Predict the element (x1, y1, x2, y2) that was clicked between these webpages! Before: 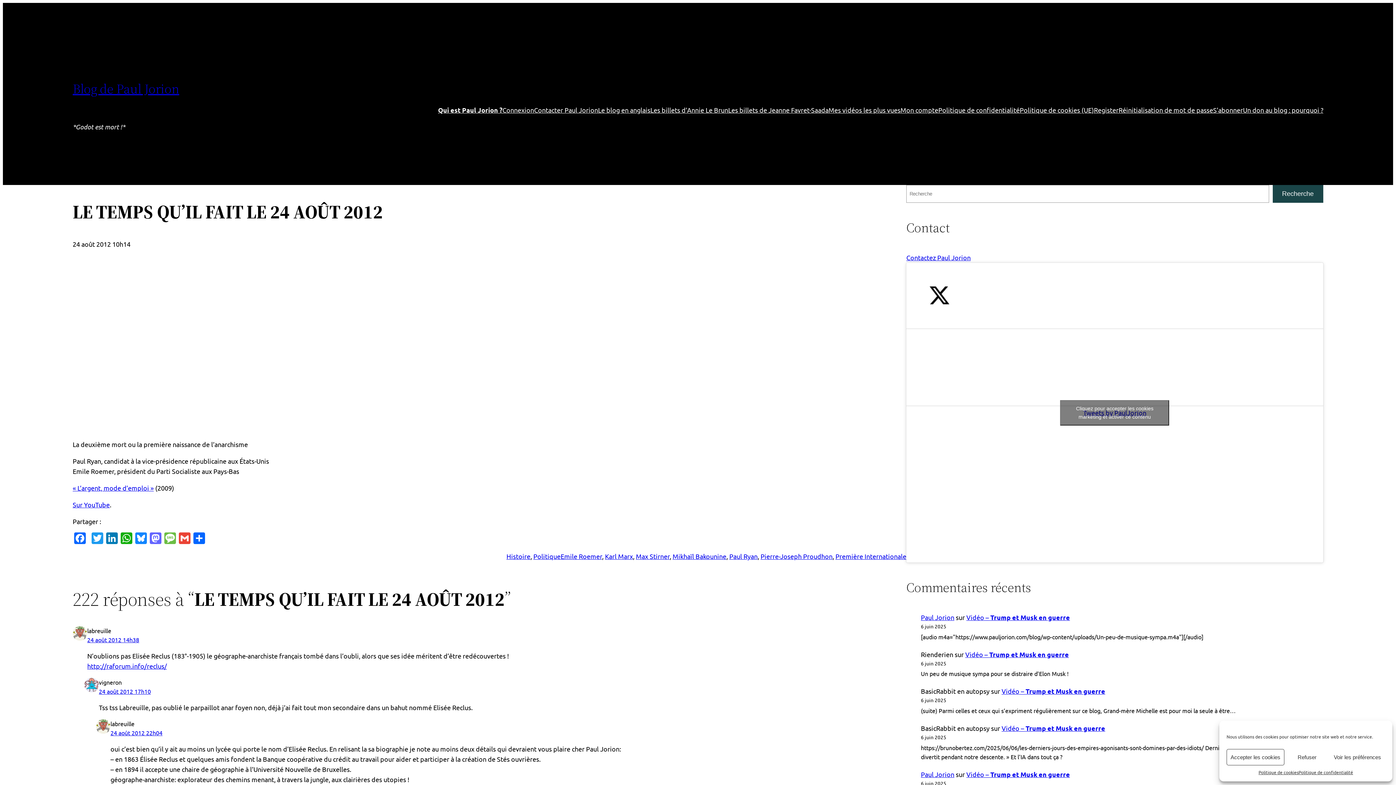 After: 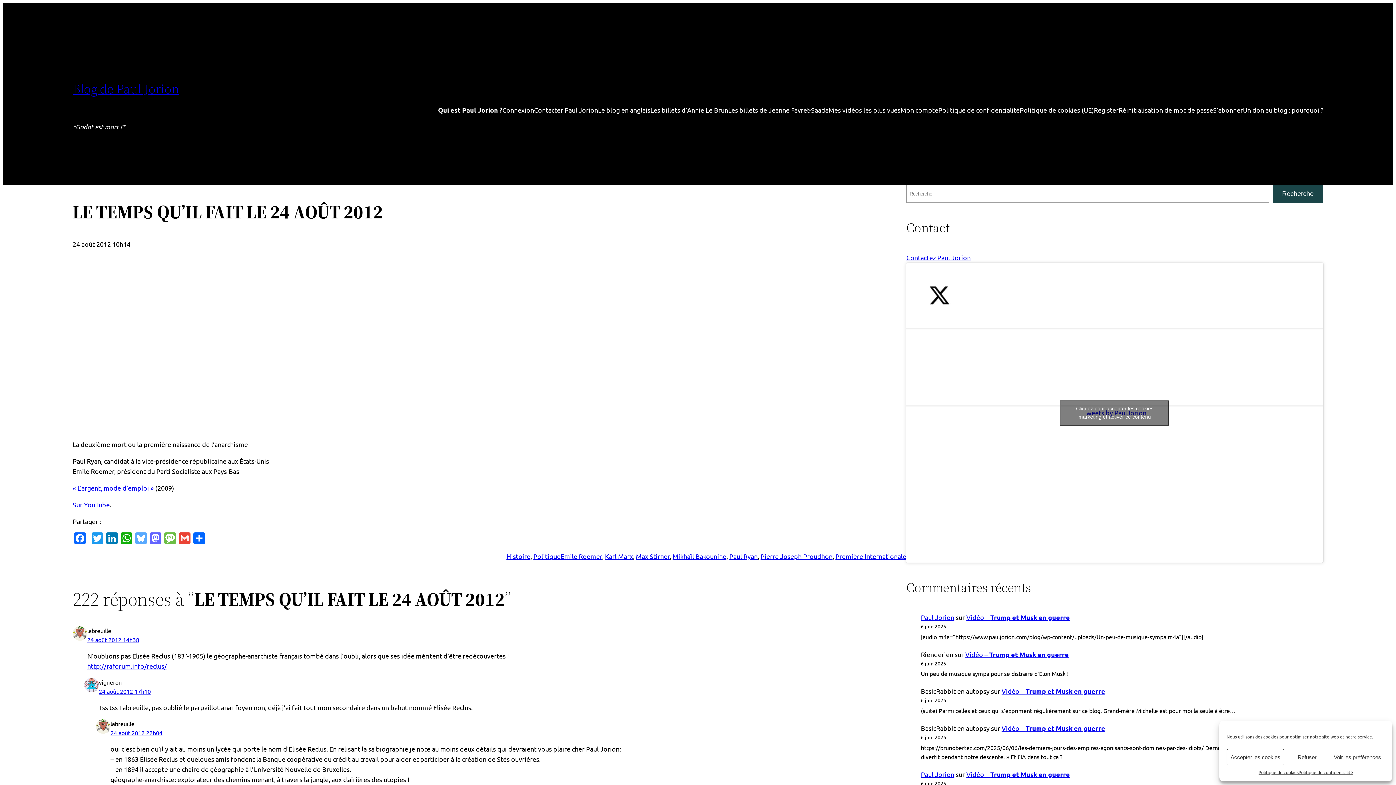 Action: bbox: (133, 532, 148, 545) label: Bluesky